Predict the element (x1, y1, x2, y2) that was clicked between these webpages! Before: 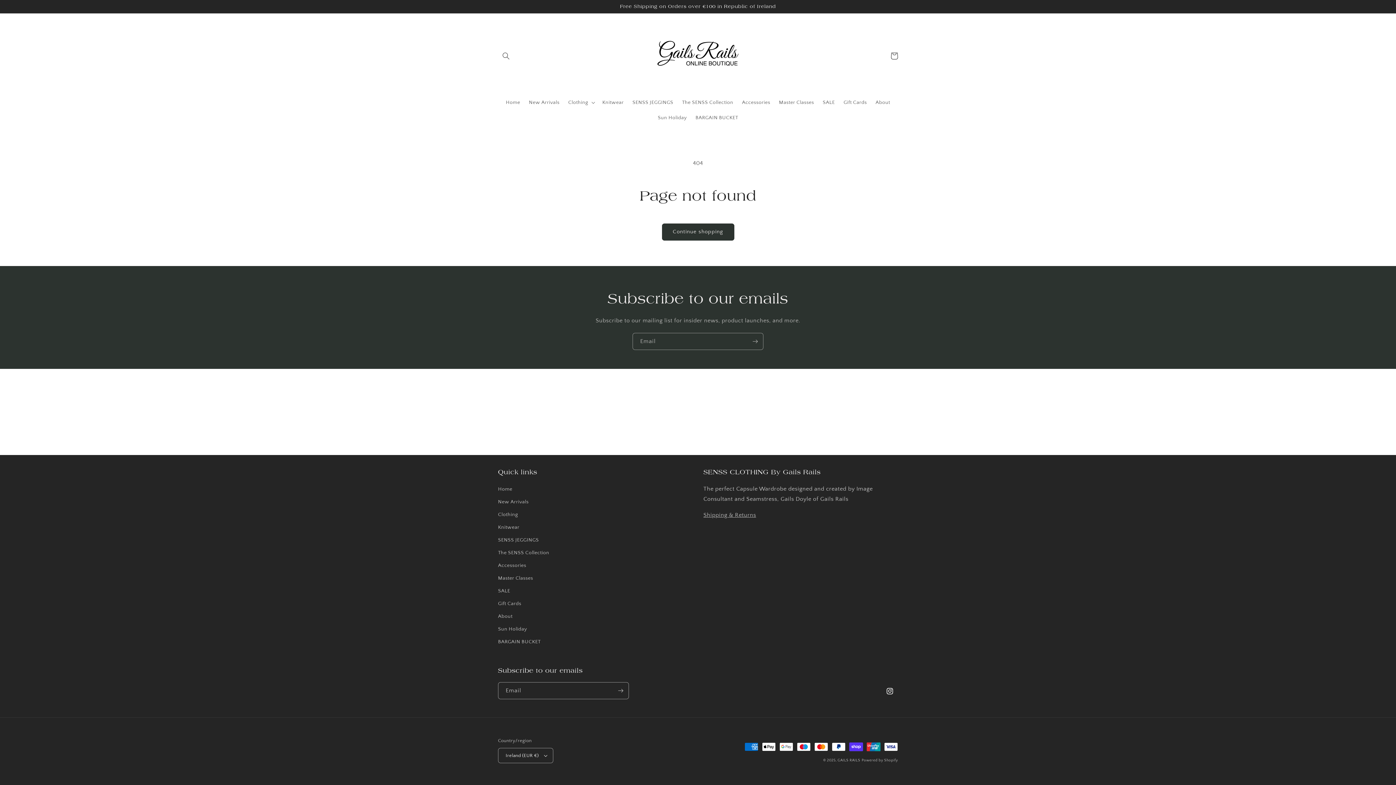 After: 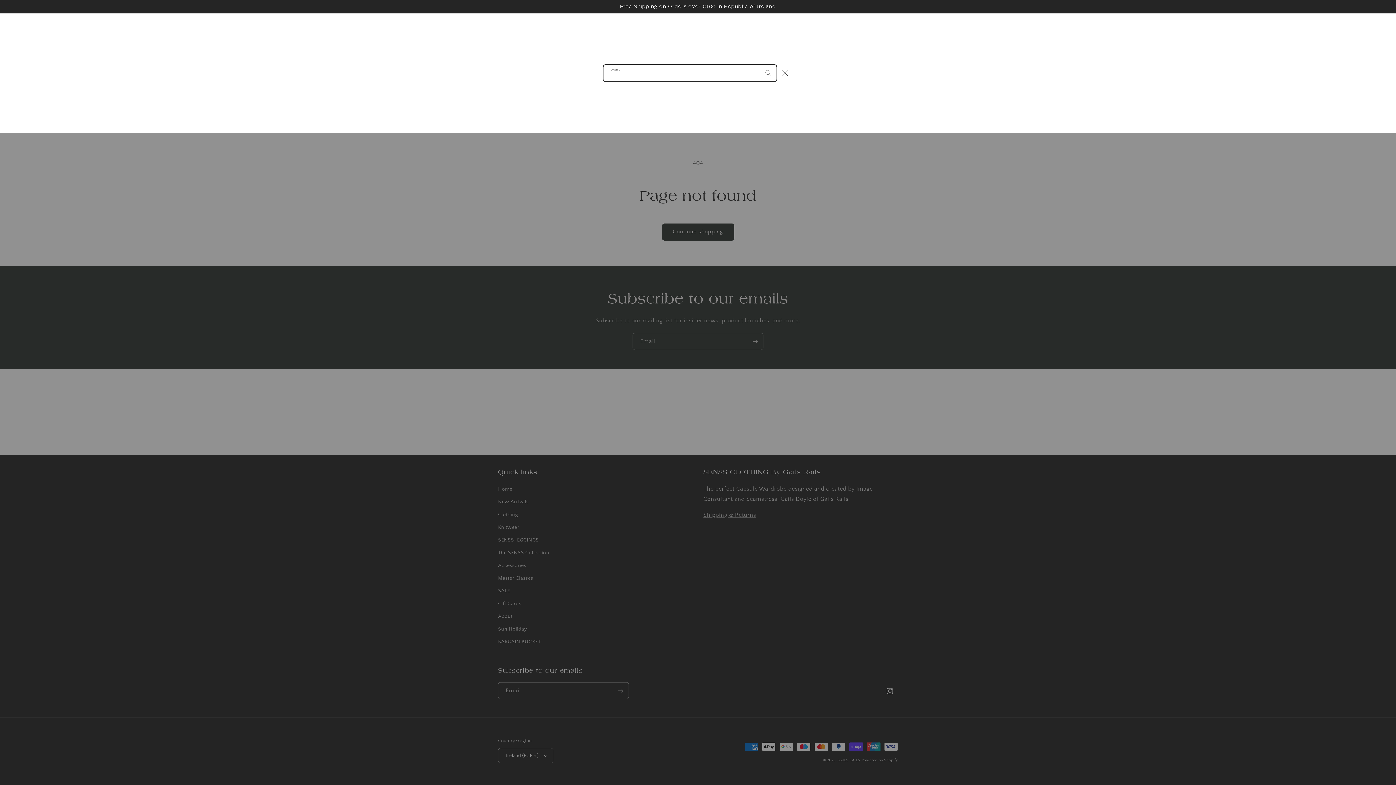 Action: bbox: (498, 47, 514, 63) label: Search